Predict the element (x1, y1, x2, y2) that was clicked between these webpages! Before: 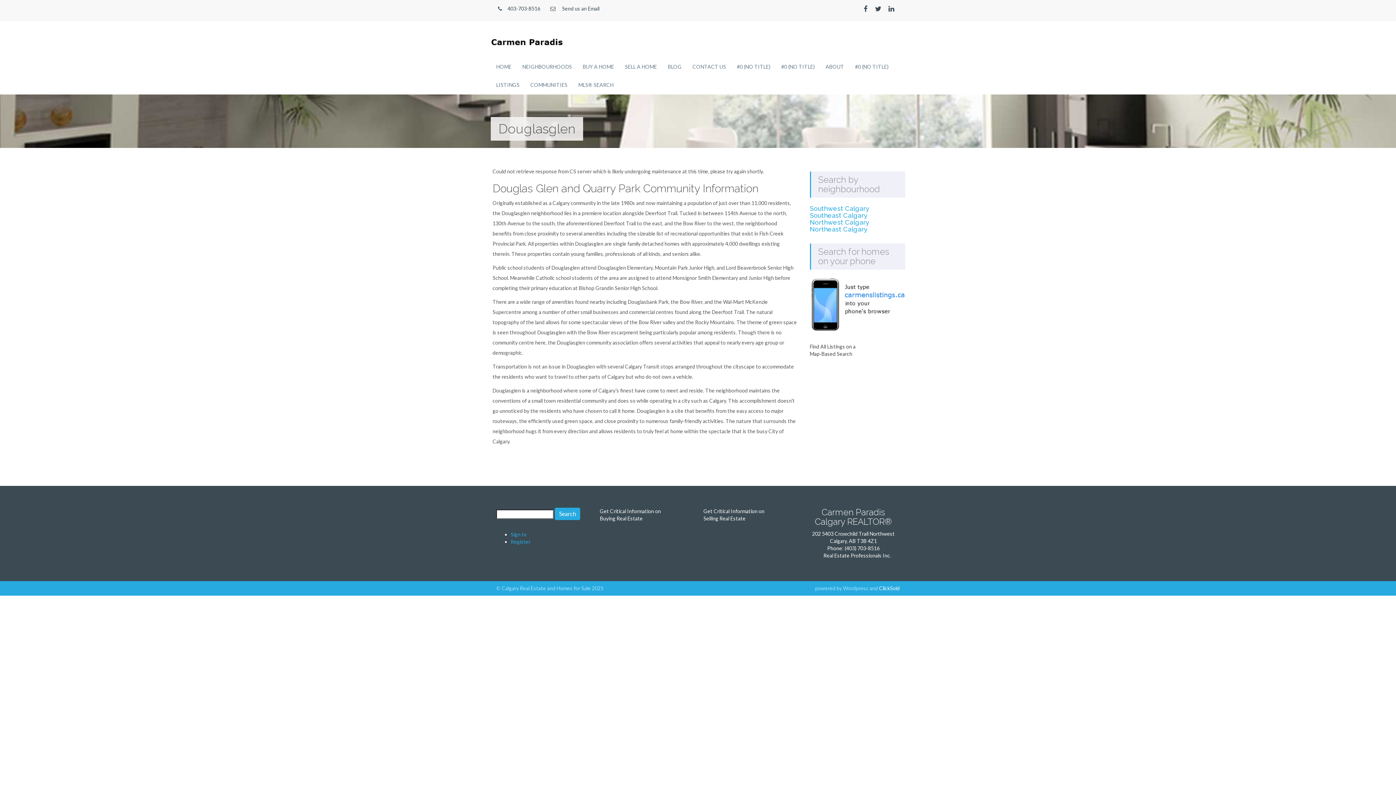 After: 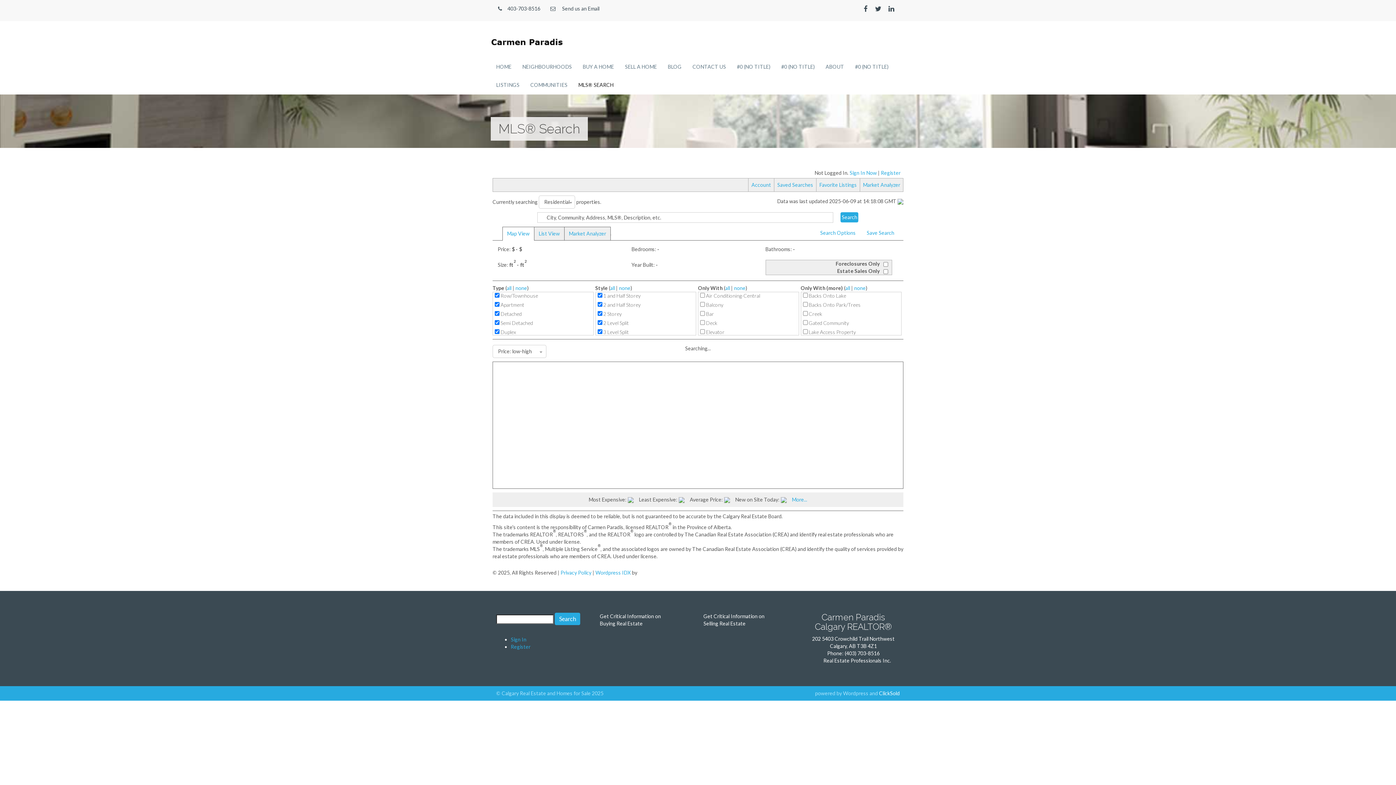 Action: label: MLS® SEARCH bbox: (573, 75, 619, 94)